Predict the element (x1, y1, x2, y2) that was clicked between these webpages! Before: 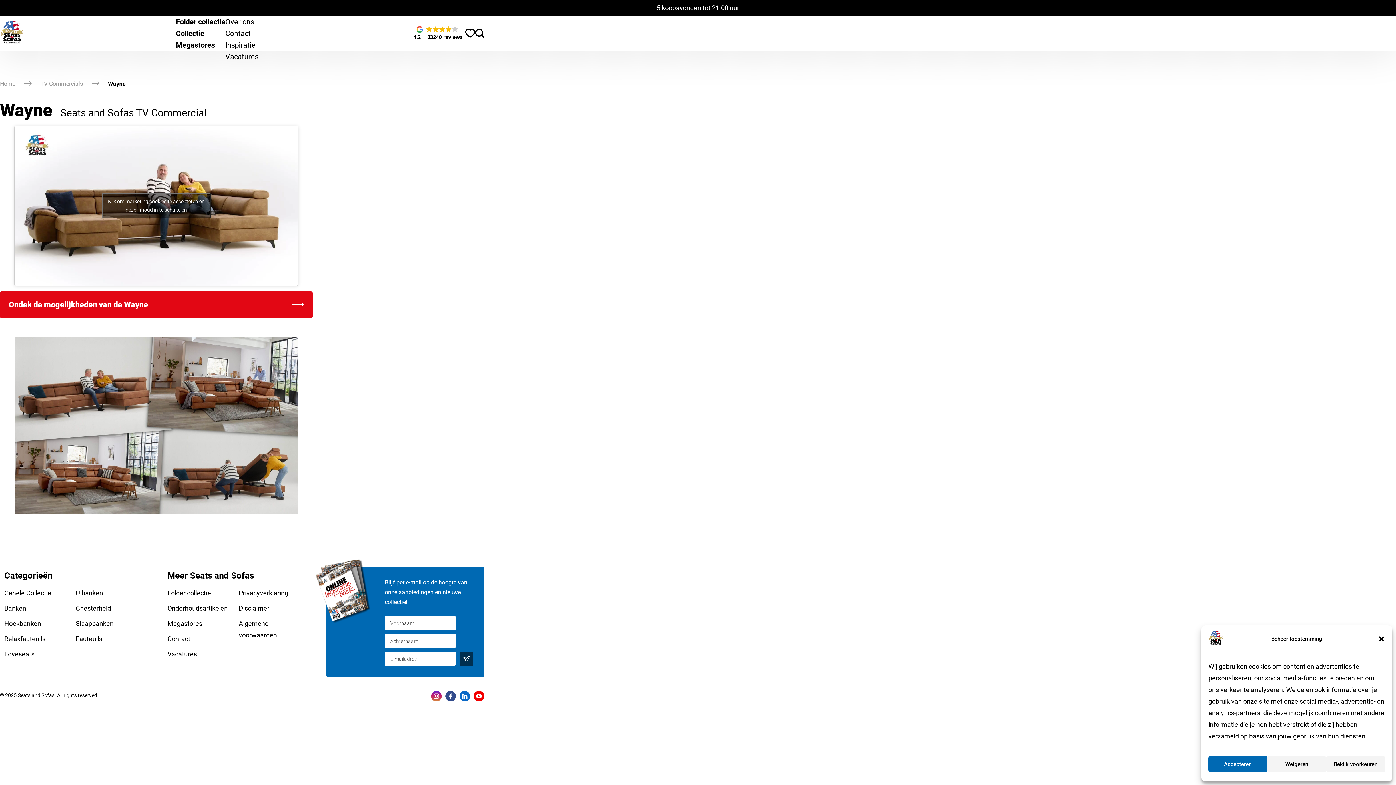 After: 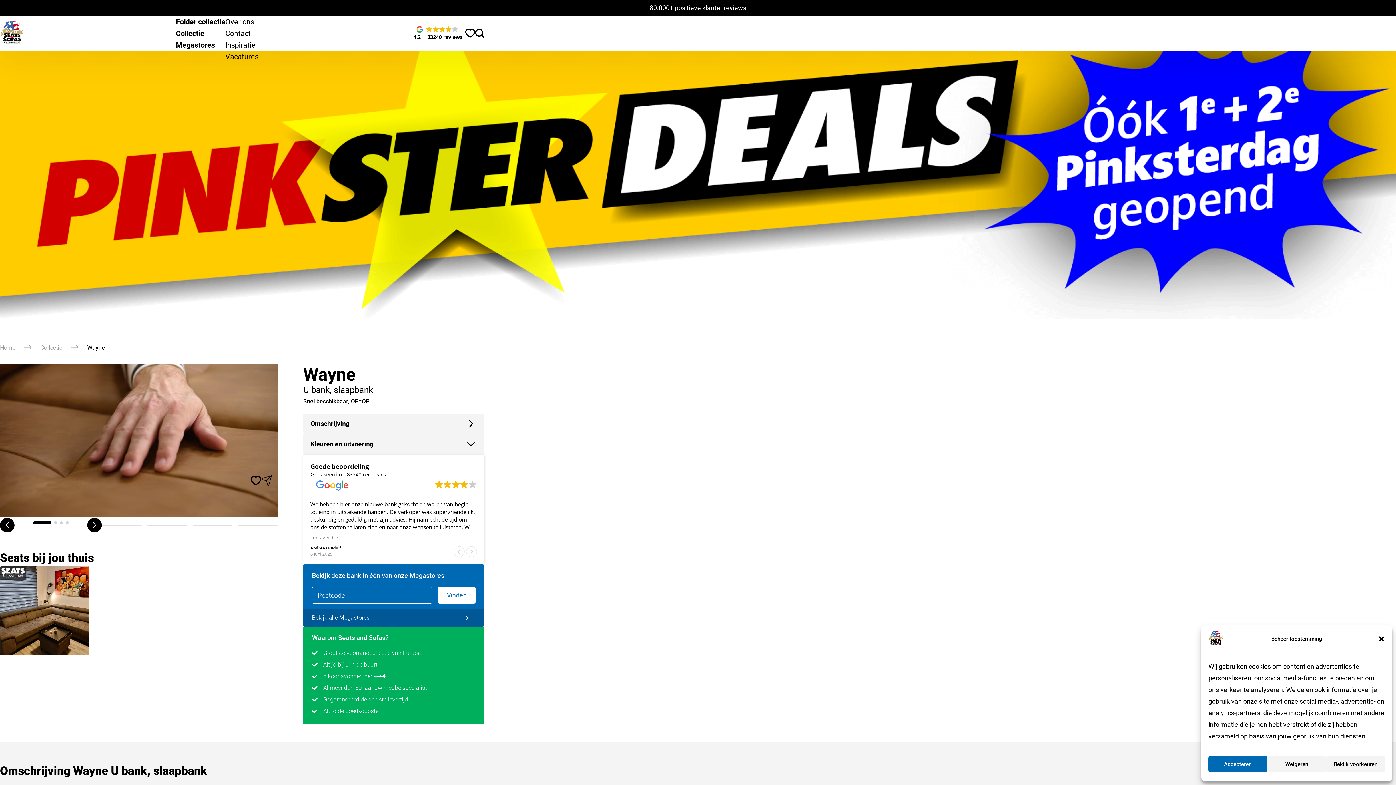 Action: label: Ondek de mogelijkheden van de Wayne bbox: (0, 291, 312, 318)